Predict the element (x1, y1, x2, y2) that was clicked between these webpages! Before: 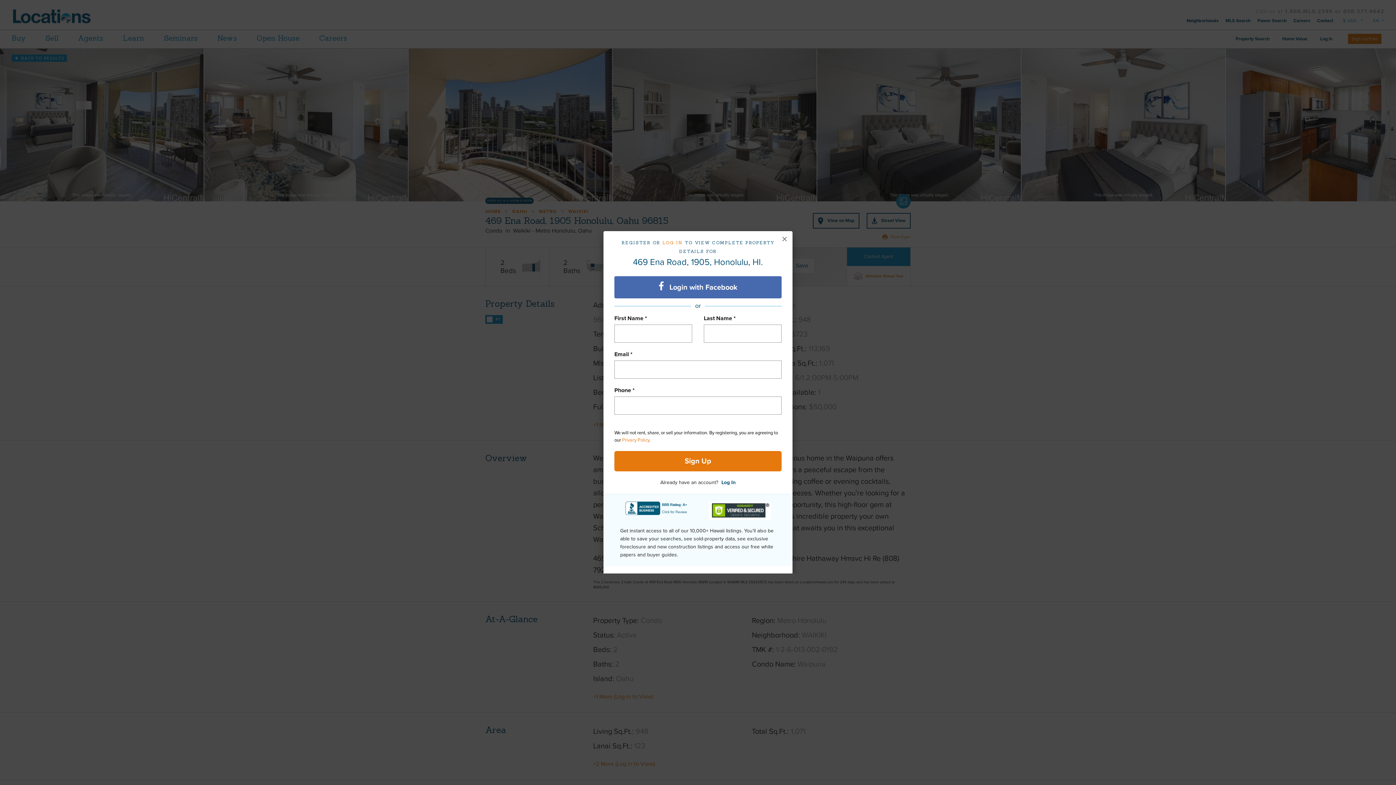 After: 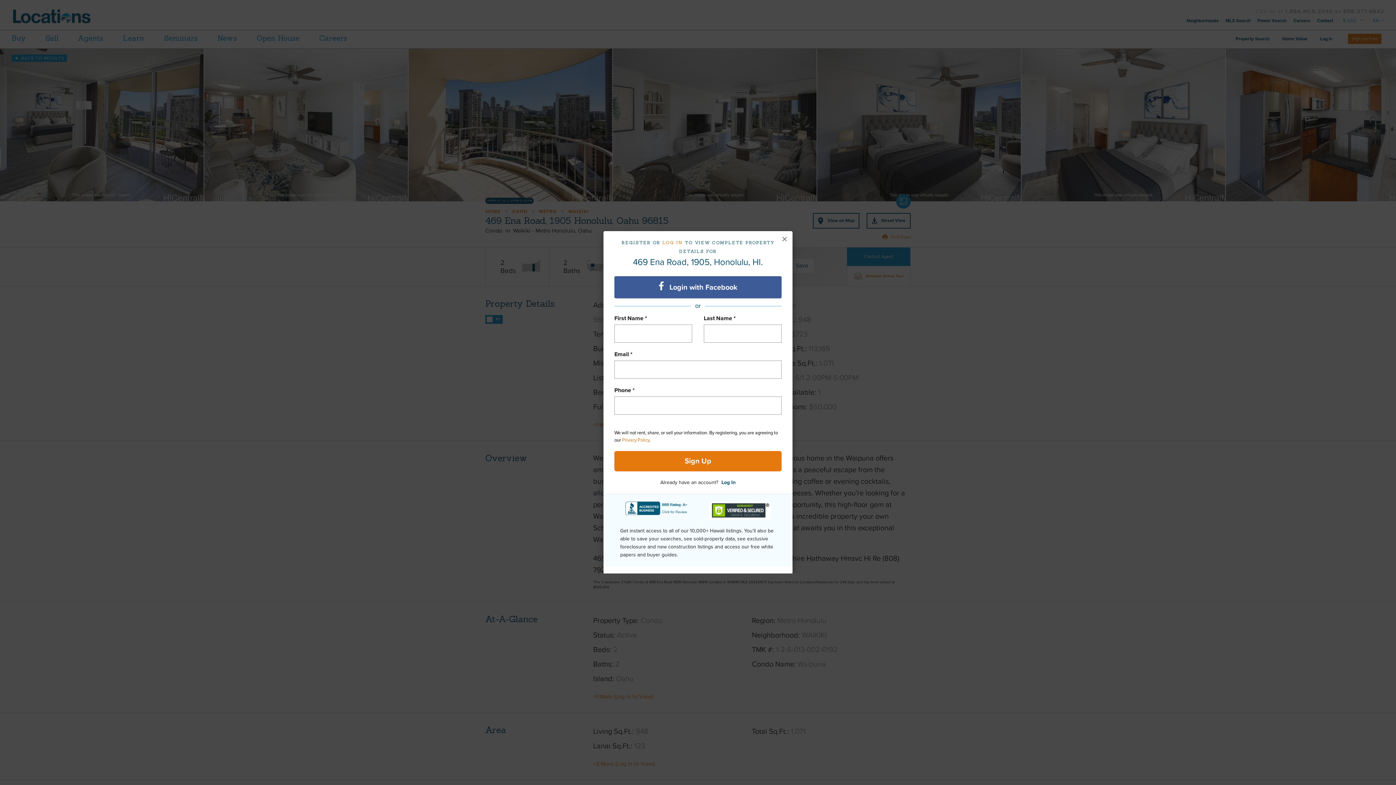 Action: label:  Login with Facebook bbox: (614, 276, 781, 298)